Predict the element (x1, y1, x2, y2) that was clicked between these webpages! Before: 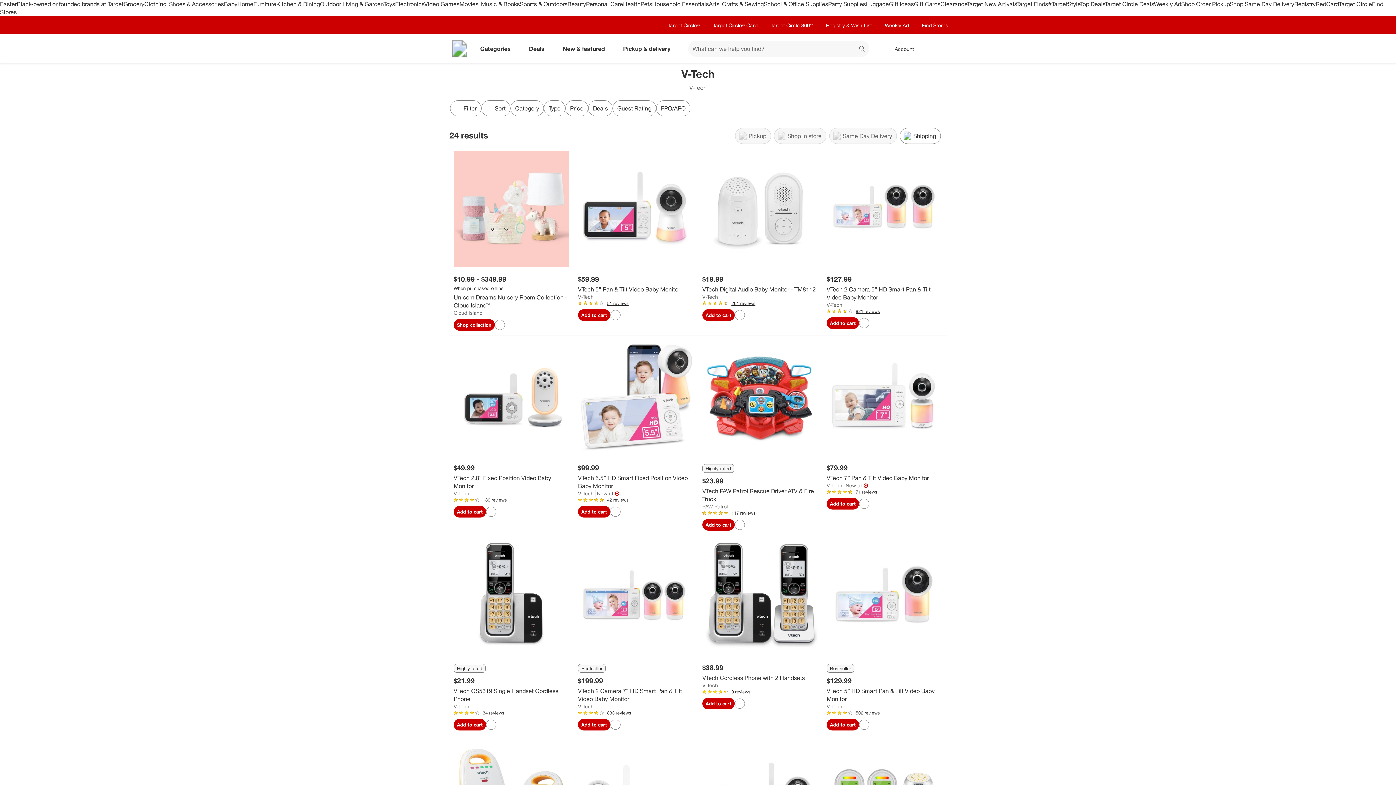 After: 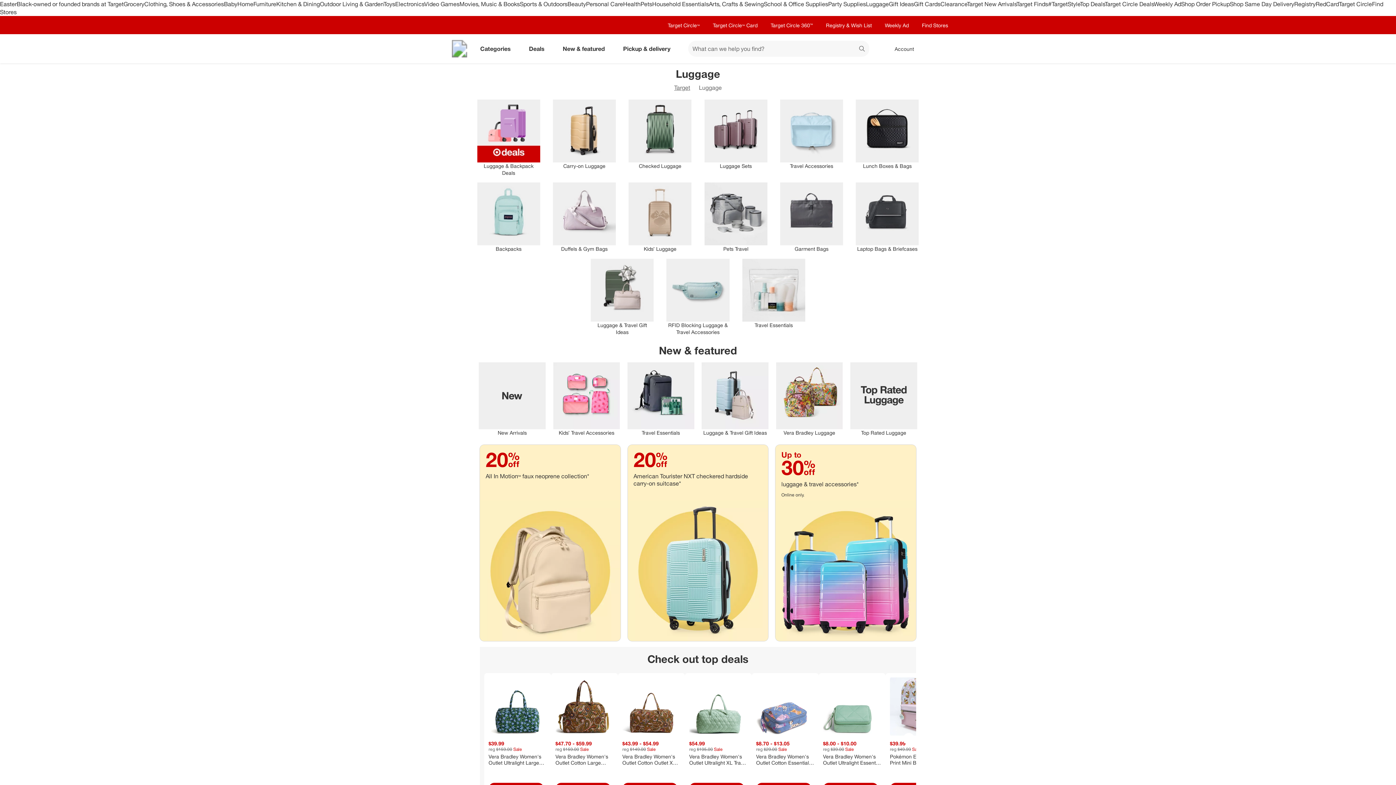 Action: bbox: (866, 0, 889, 7) label: Luggage